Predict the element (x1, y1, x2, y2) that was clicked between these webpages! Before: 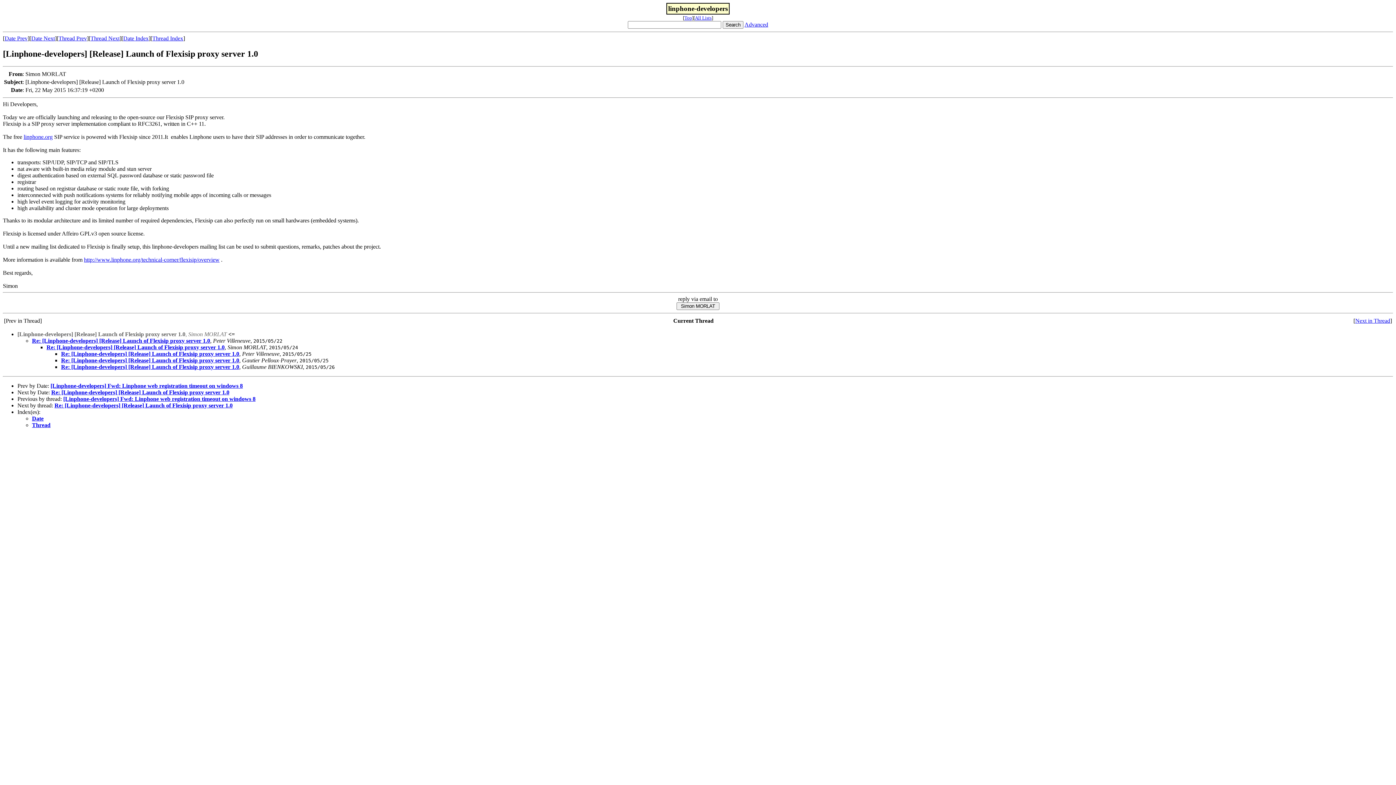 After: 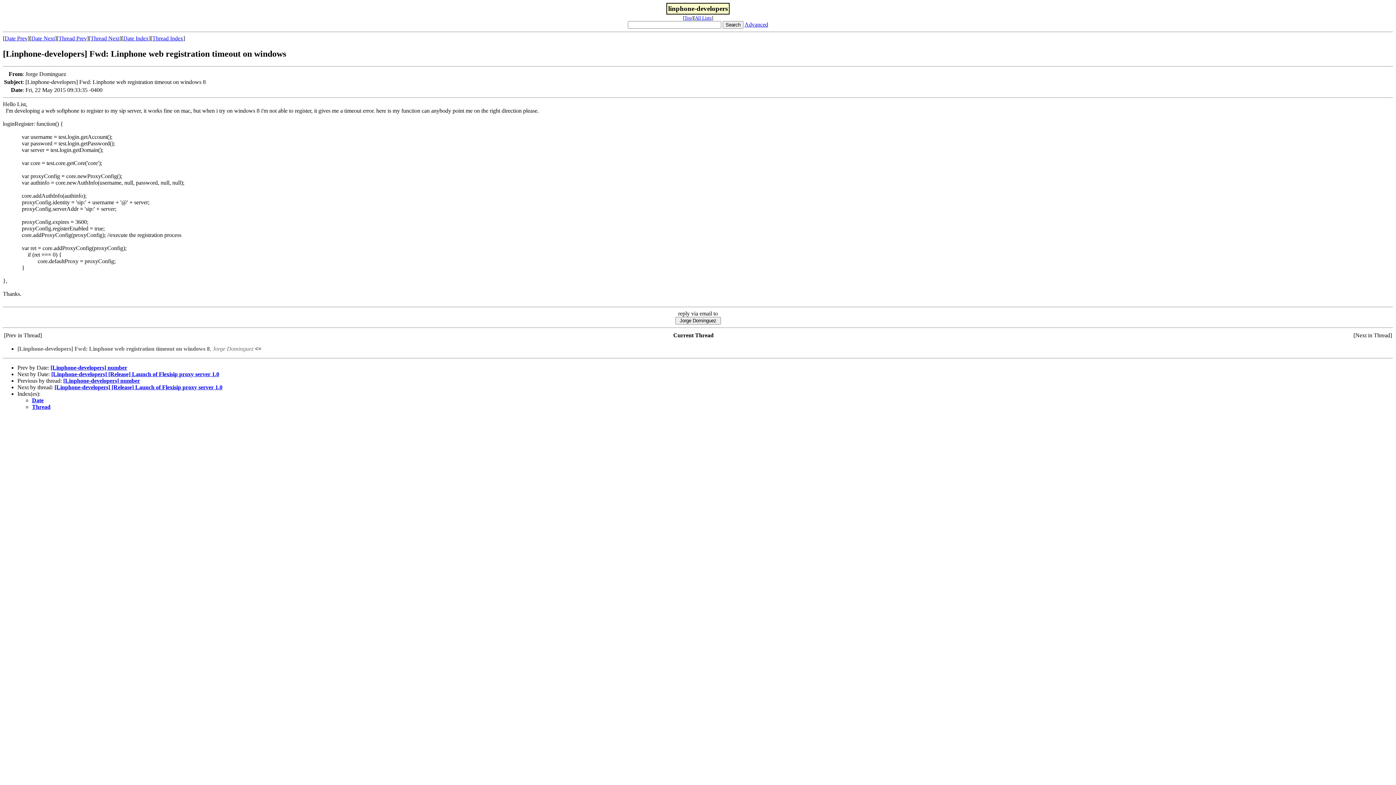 Action: bbox: (58, 35, 86, 41) label: Thread Prev